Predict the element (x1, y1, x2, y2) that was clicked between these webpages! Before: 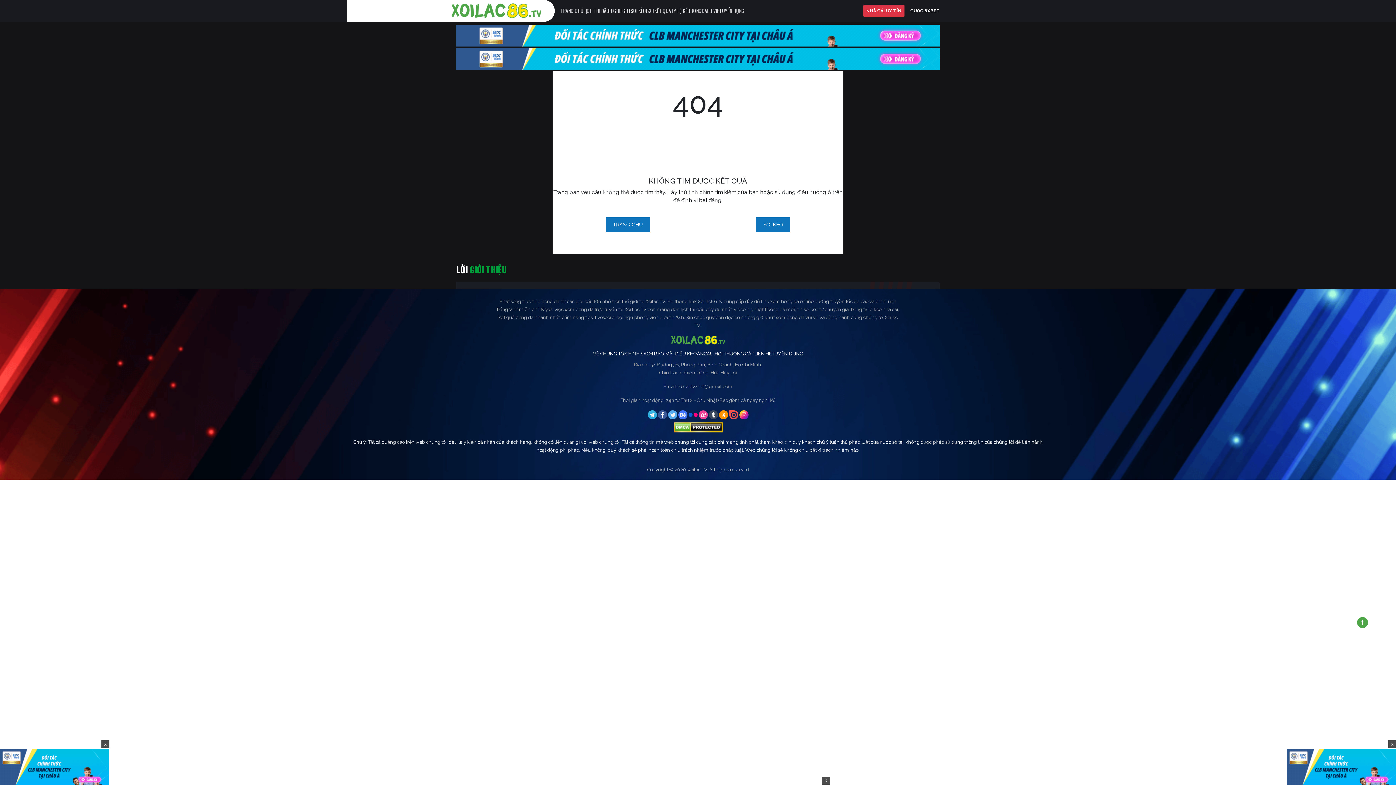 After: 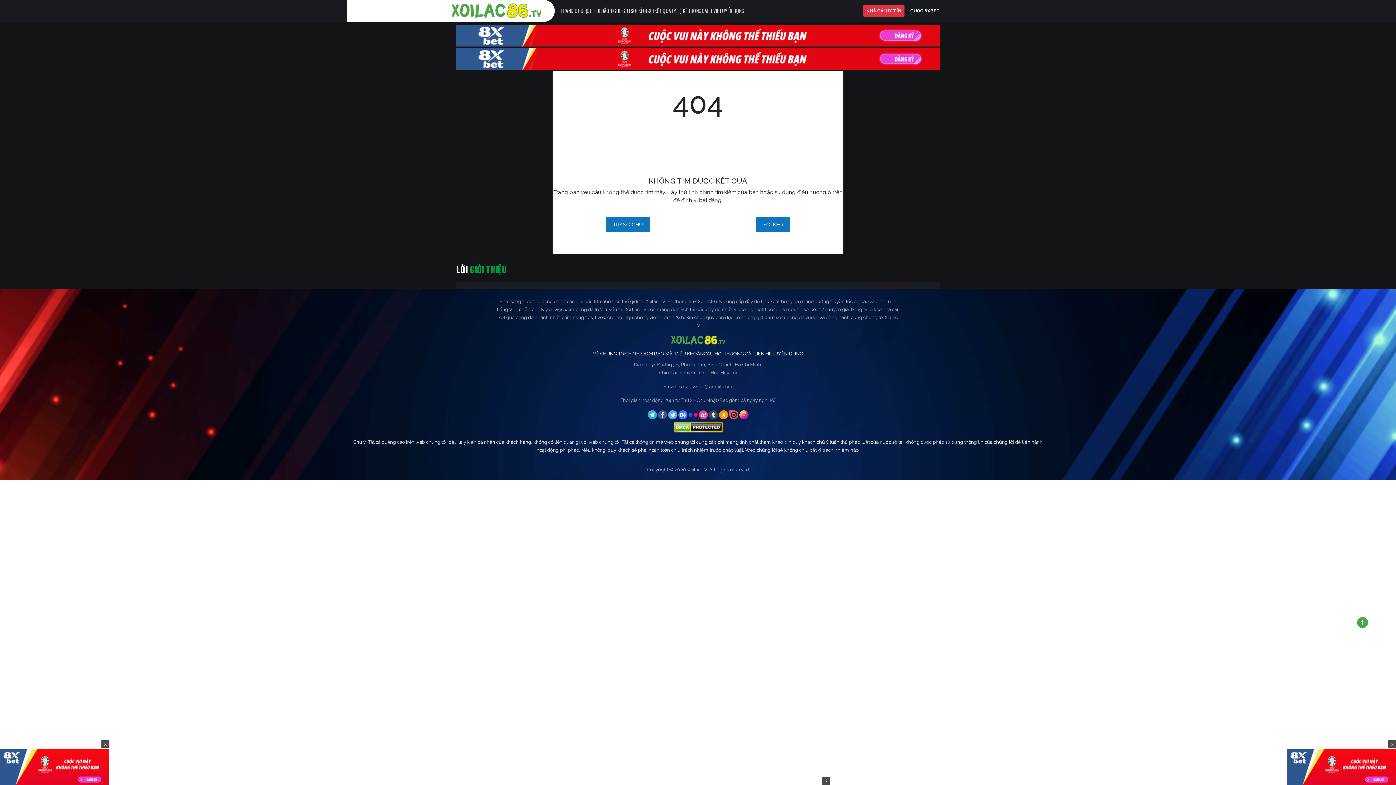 Action: bbox: (739, 411, 748, 417)